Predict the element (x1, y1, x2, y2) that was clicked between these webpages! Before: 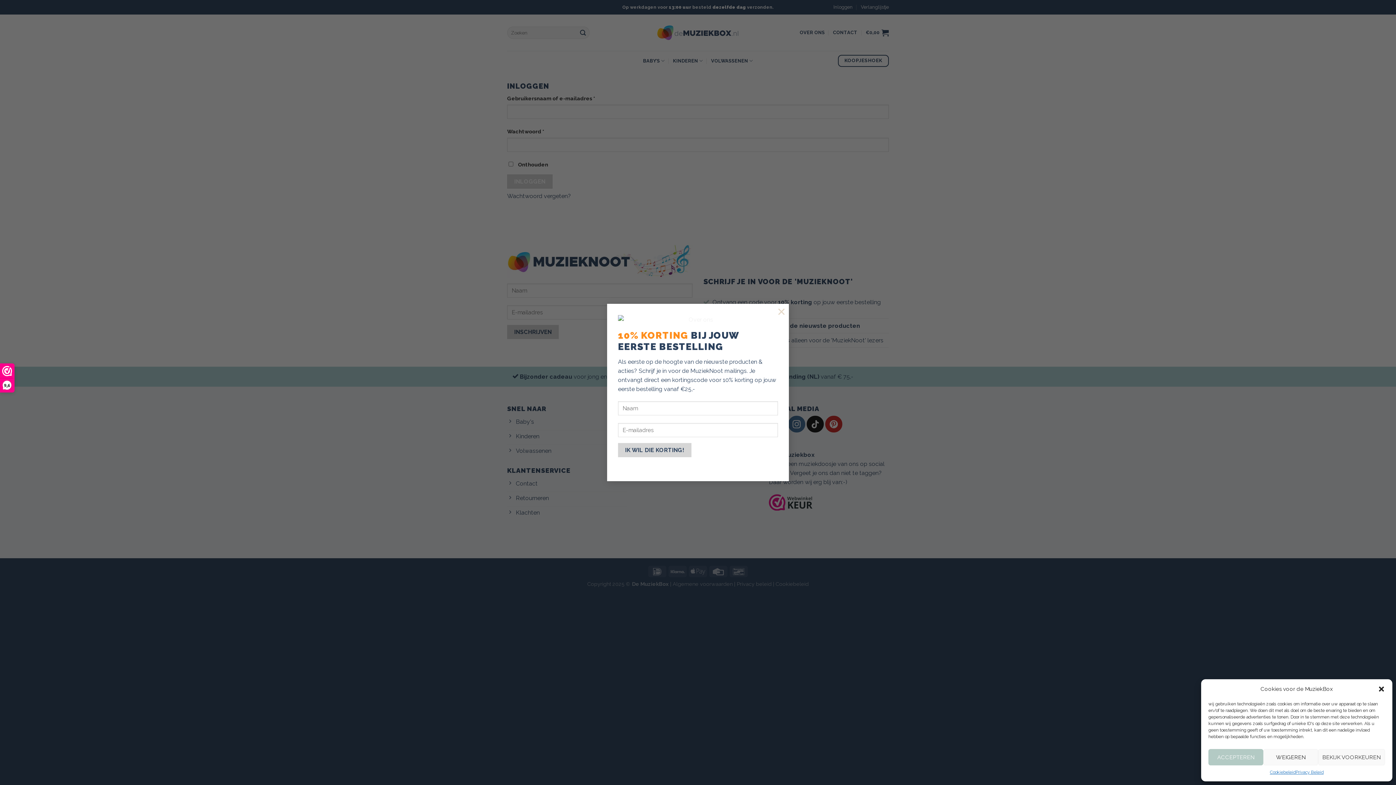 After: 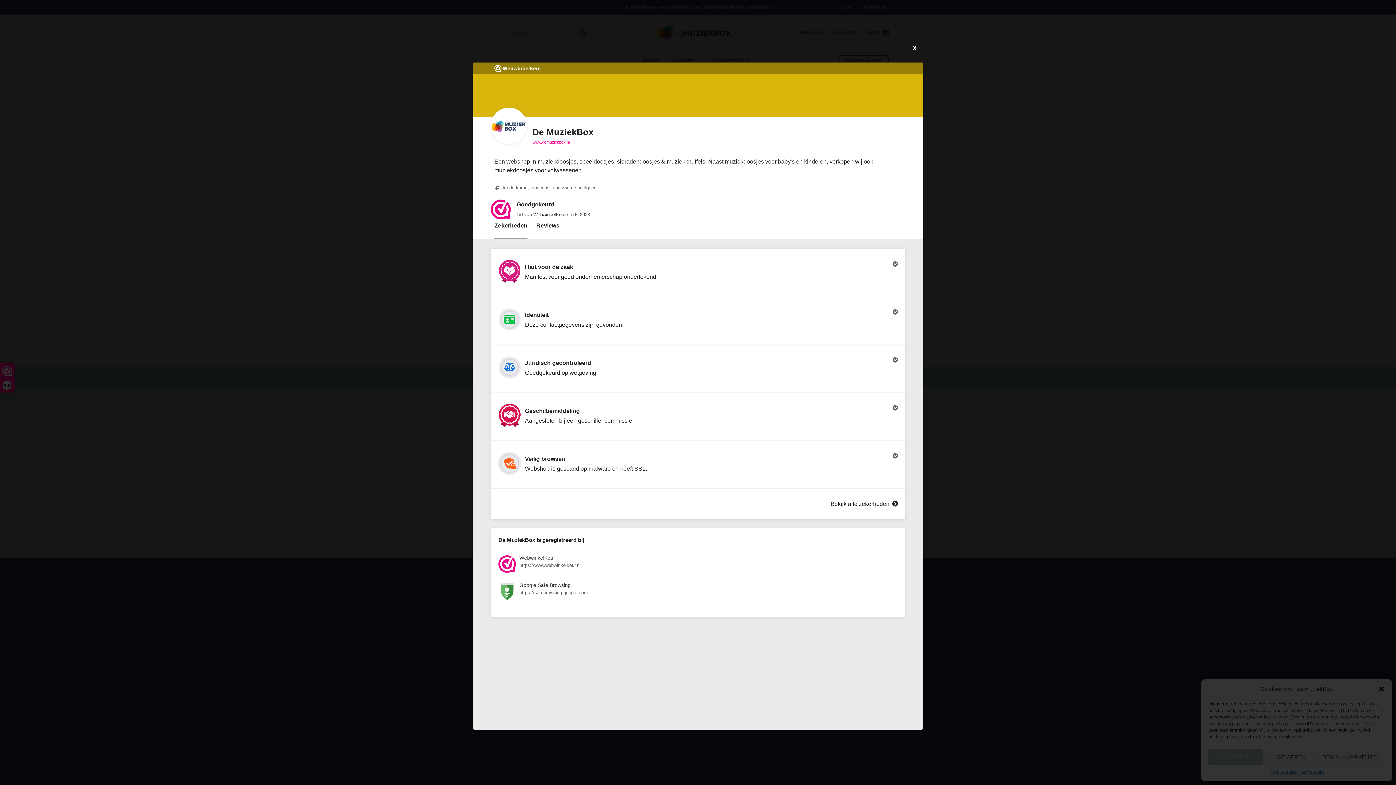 Action: label: 9,6 bbox: (0, 364, 14, 392)